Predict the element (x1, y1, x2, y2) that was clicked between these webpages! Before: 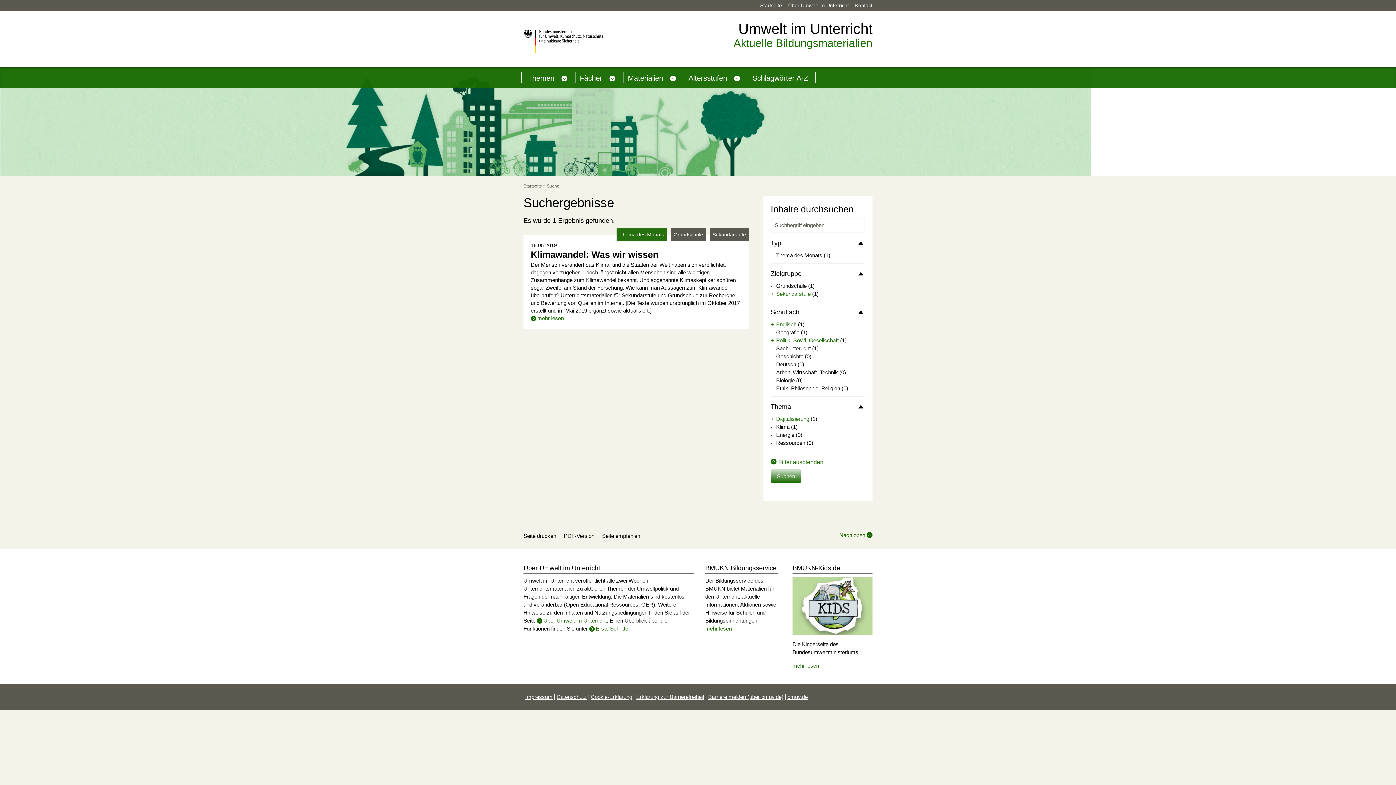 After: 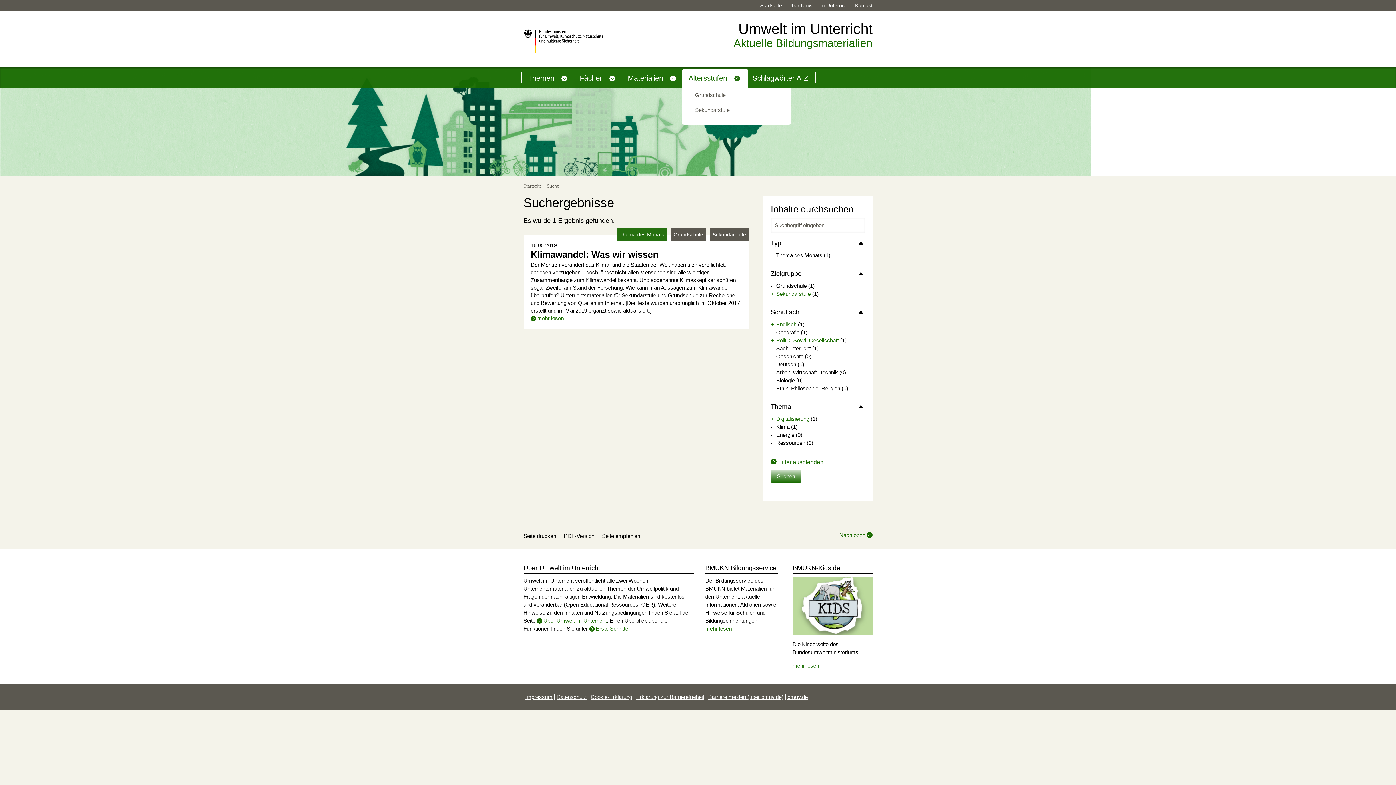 Action: bbox: (730, 72, 743, 85) label: Zeige Untermenü für Altersstufen